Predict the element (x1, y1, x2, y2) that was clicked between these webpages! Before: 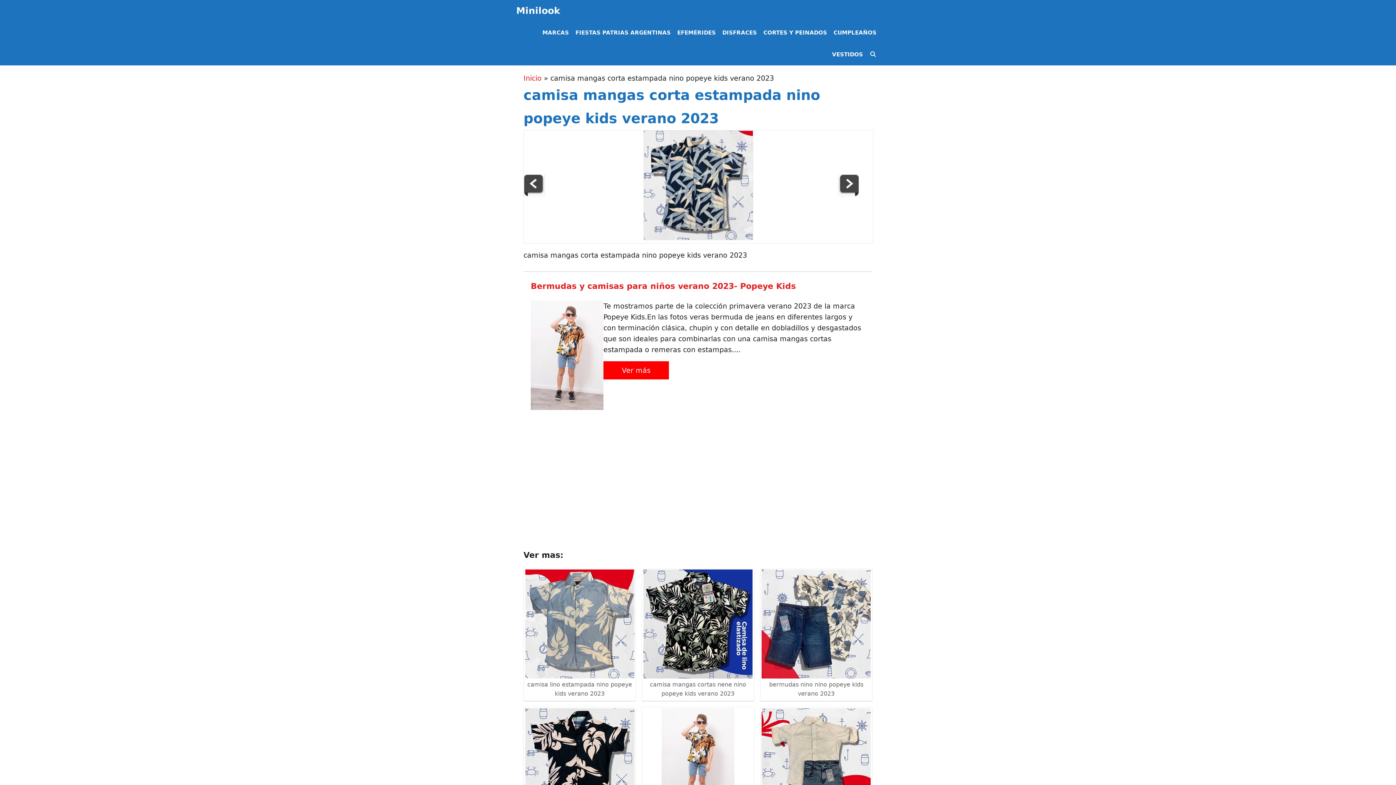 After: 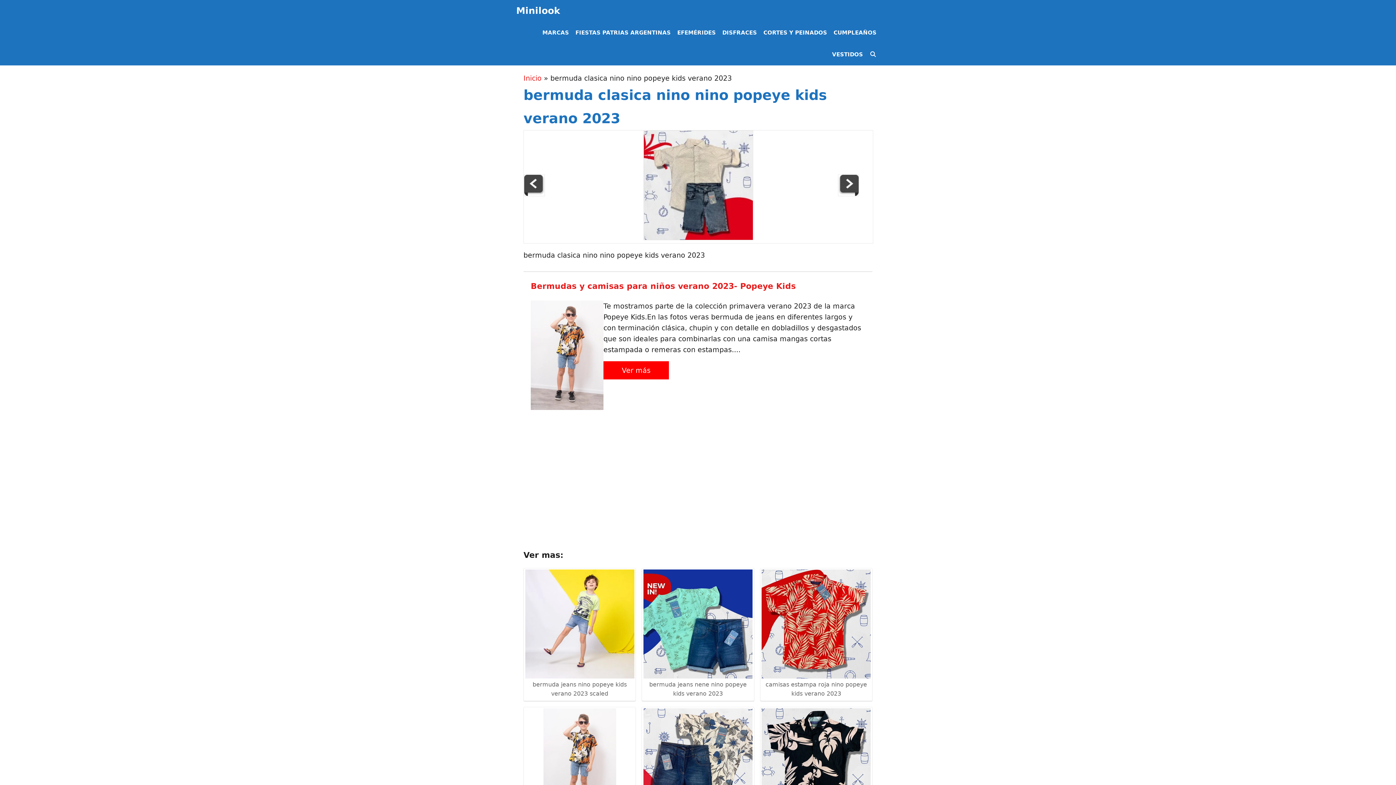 Action: bbox: (838, 189, 859, 197)